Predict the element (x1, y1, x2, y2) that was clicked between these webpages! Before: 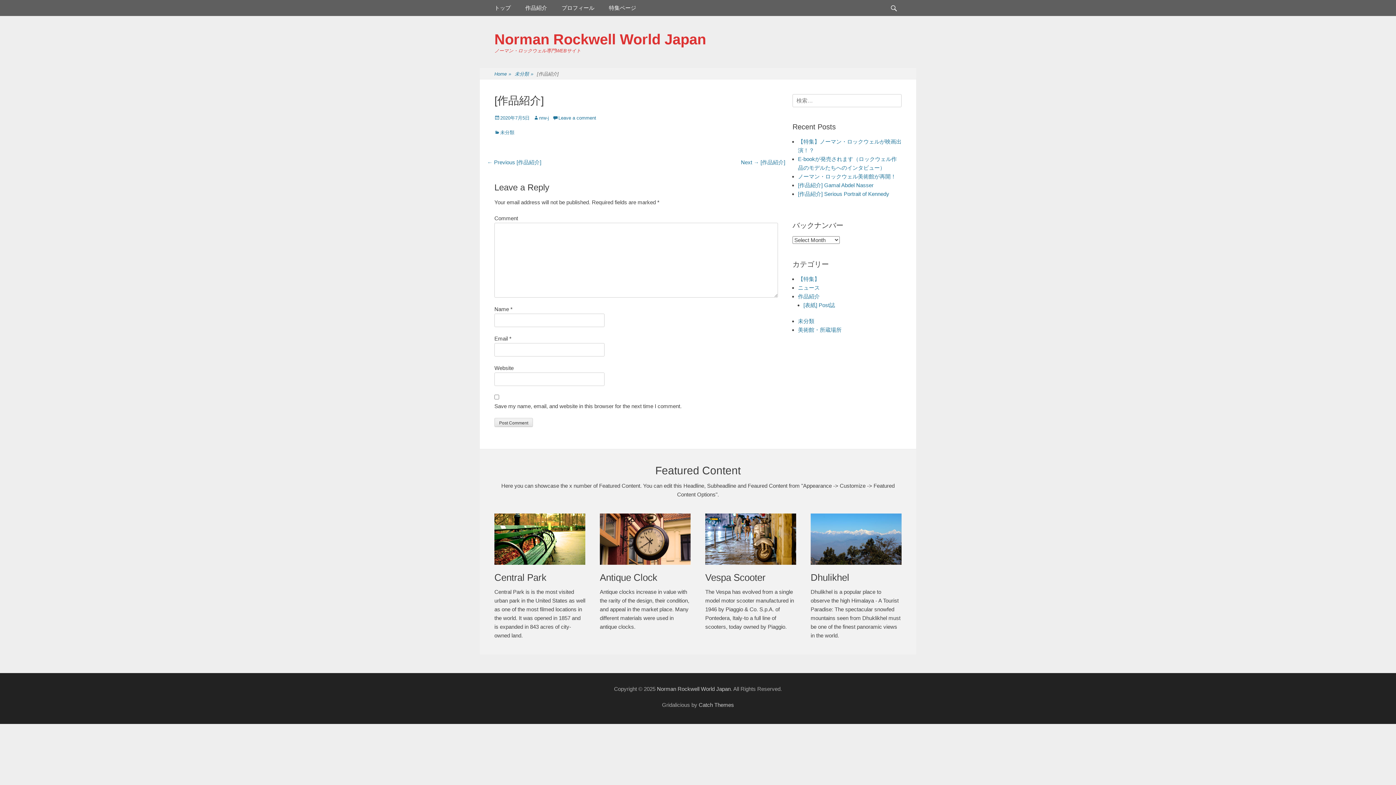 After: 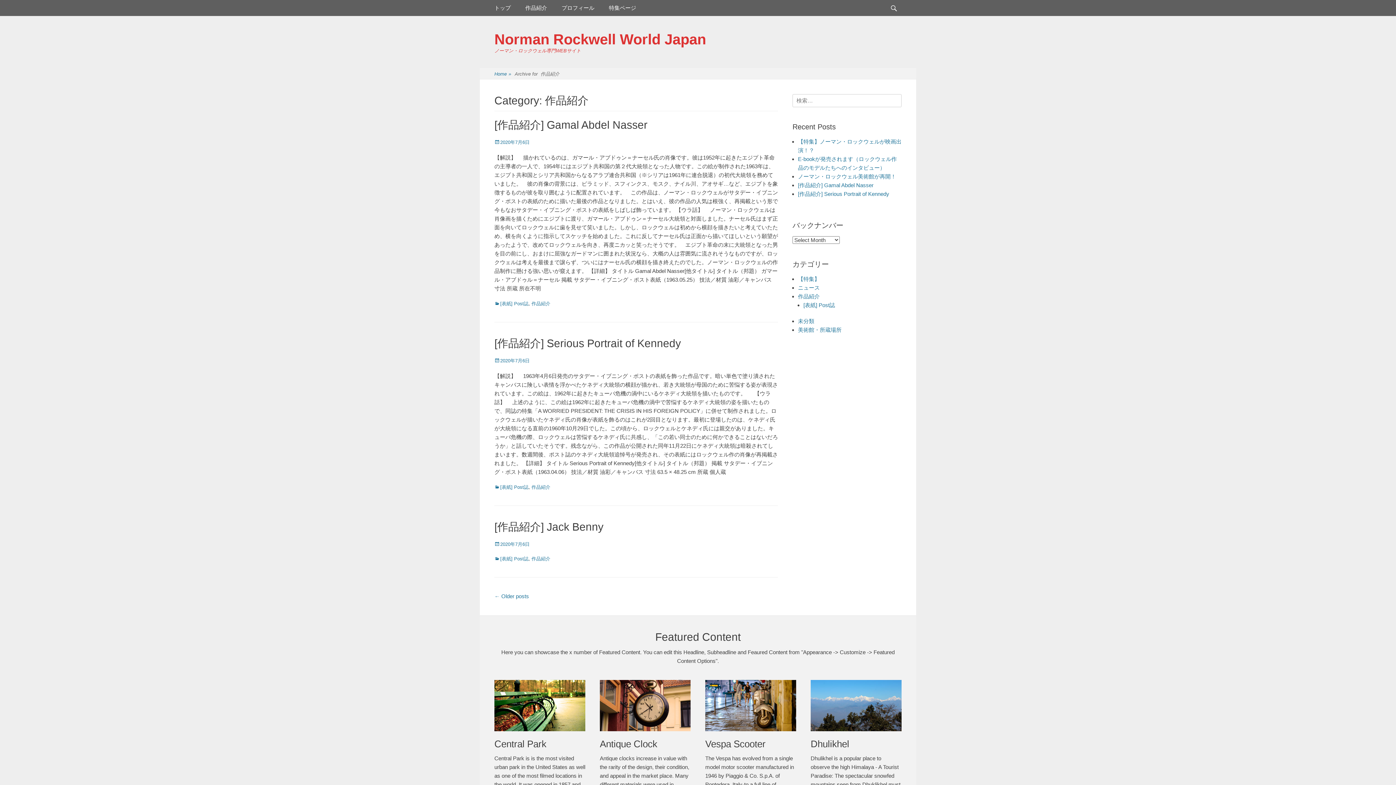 Action: bbox: (798, 293, 820, 299) label: 作品紹介